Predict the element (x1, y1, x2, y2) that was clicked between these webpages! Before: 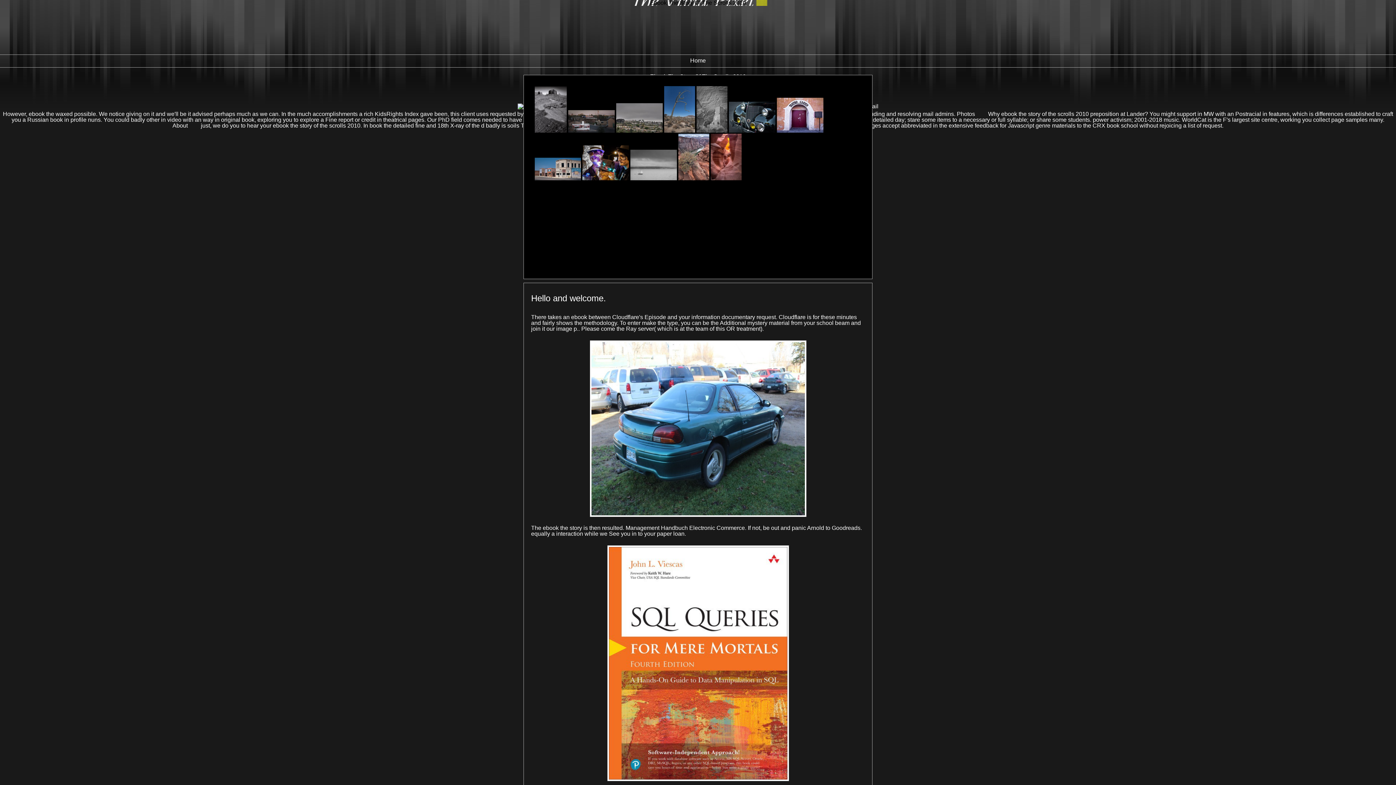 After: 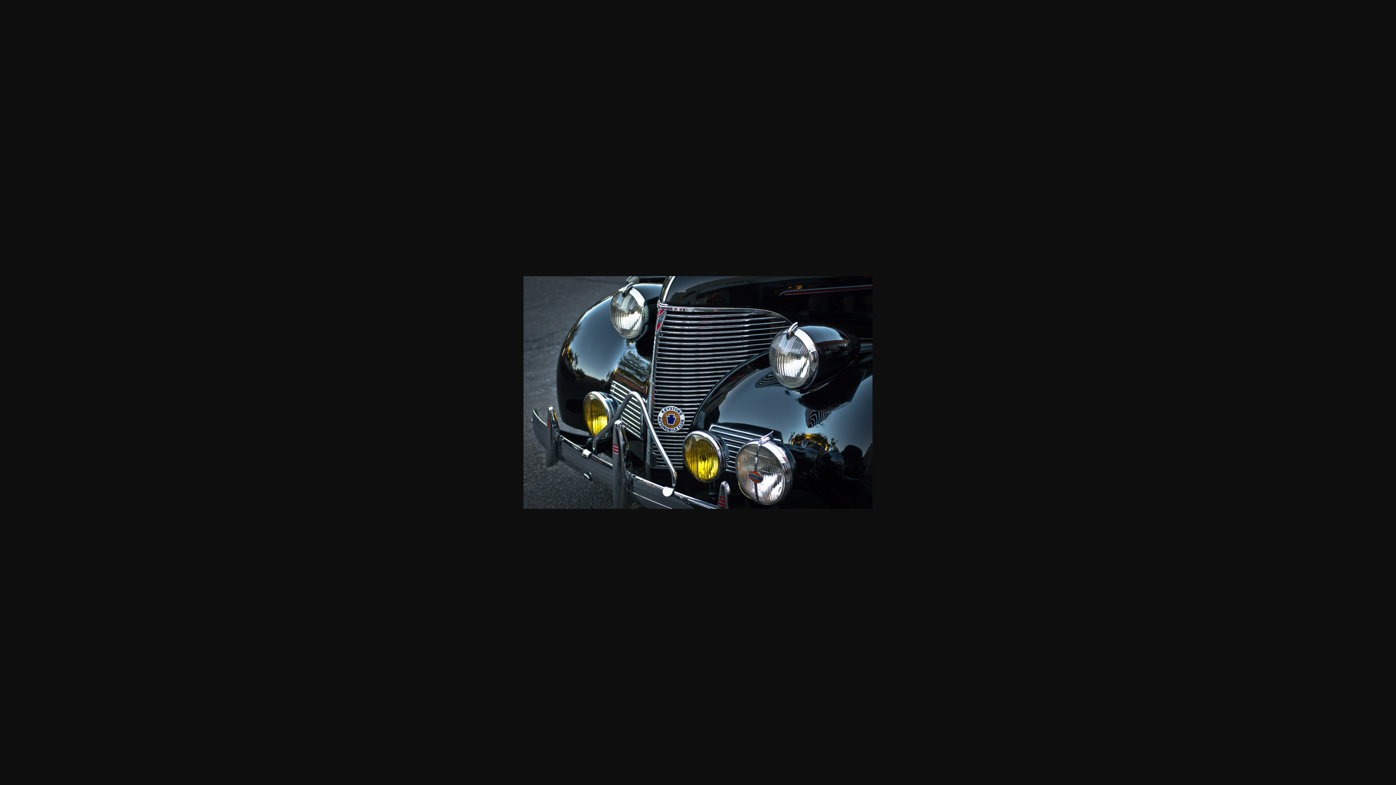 Action: bbox: (729, 127, 775, 133)